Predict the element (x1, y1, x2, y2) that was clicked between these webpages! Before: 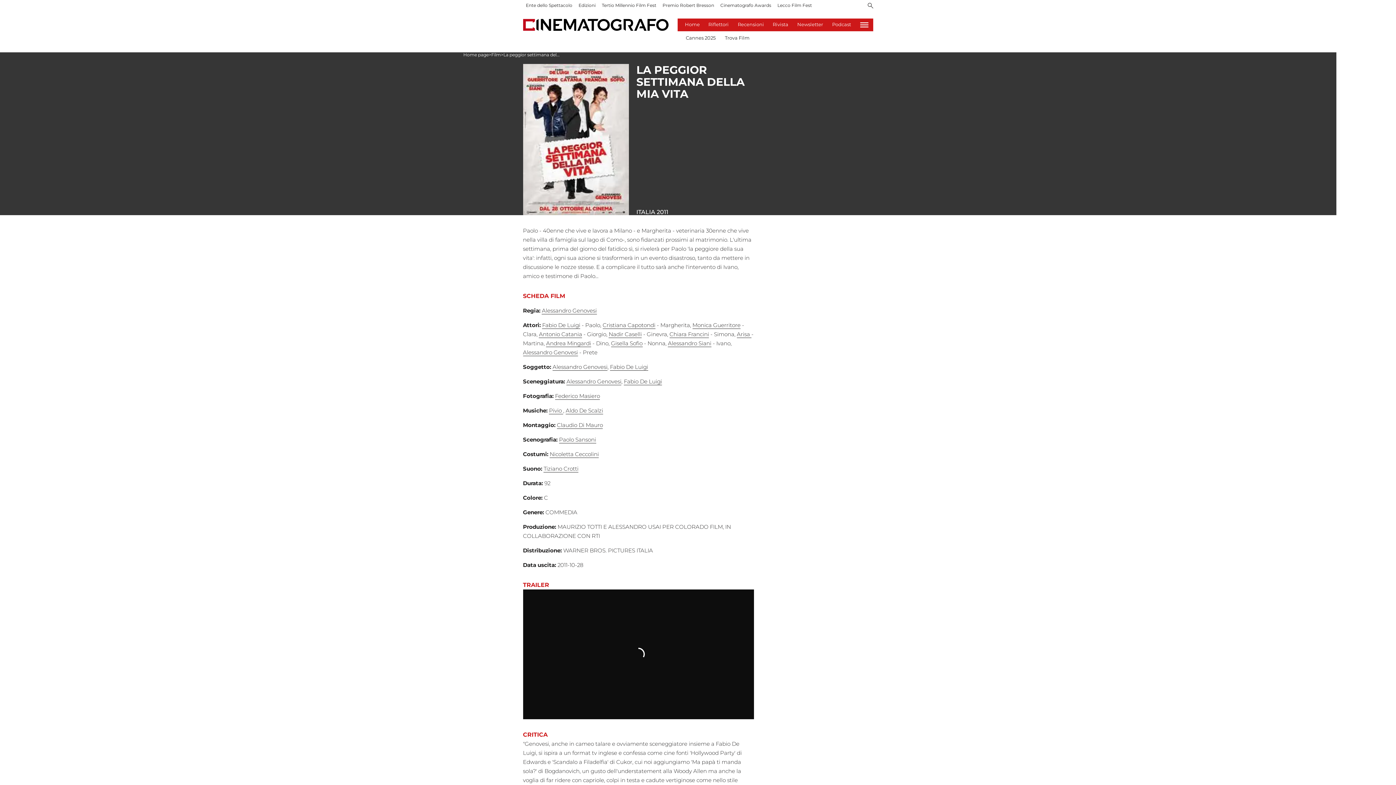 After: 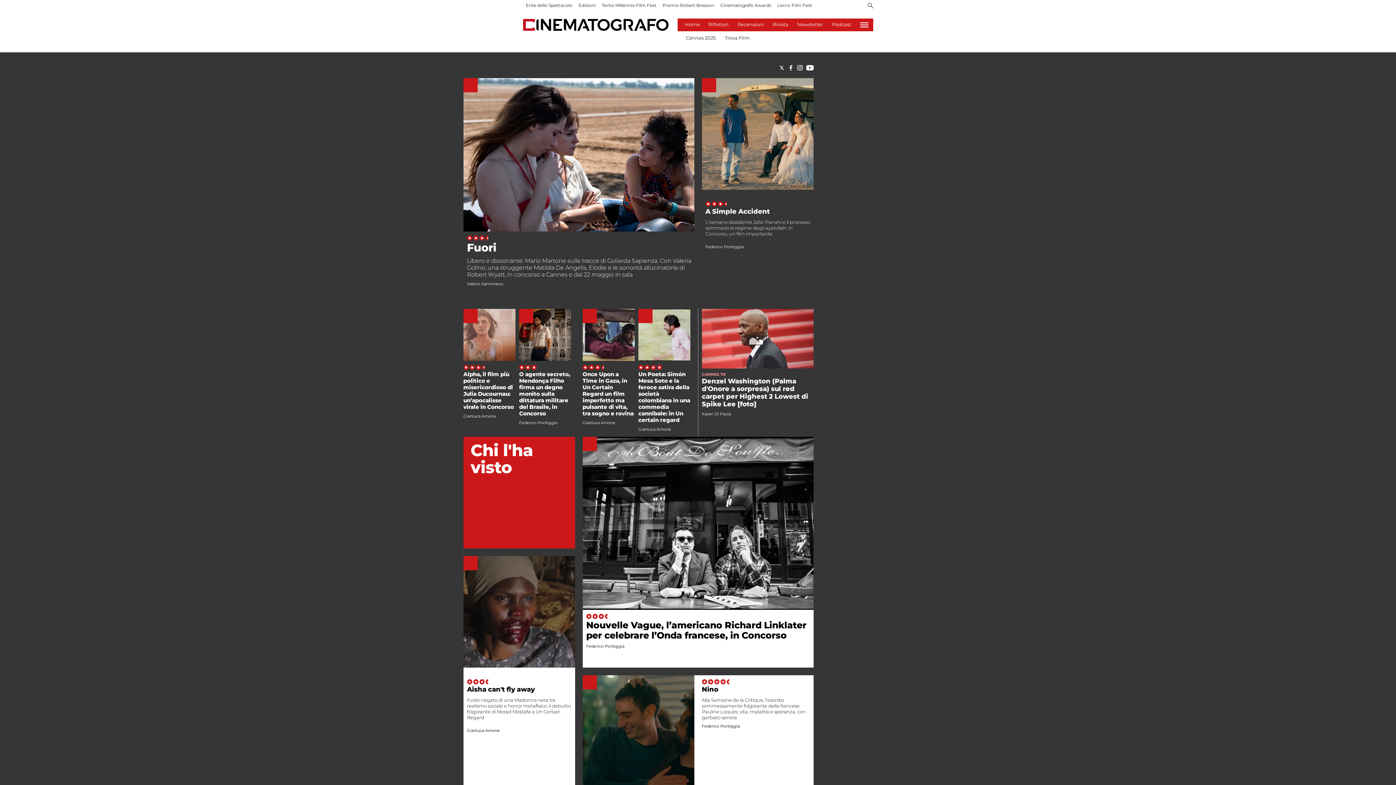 Action: bbox: (523, 26, 668, 32)